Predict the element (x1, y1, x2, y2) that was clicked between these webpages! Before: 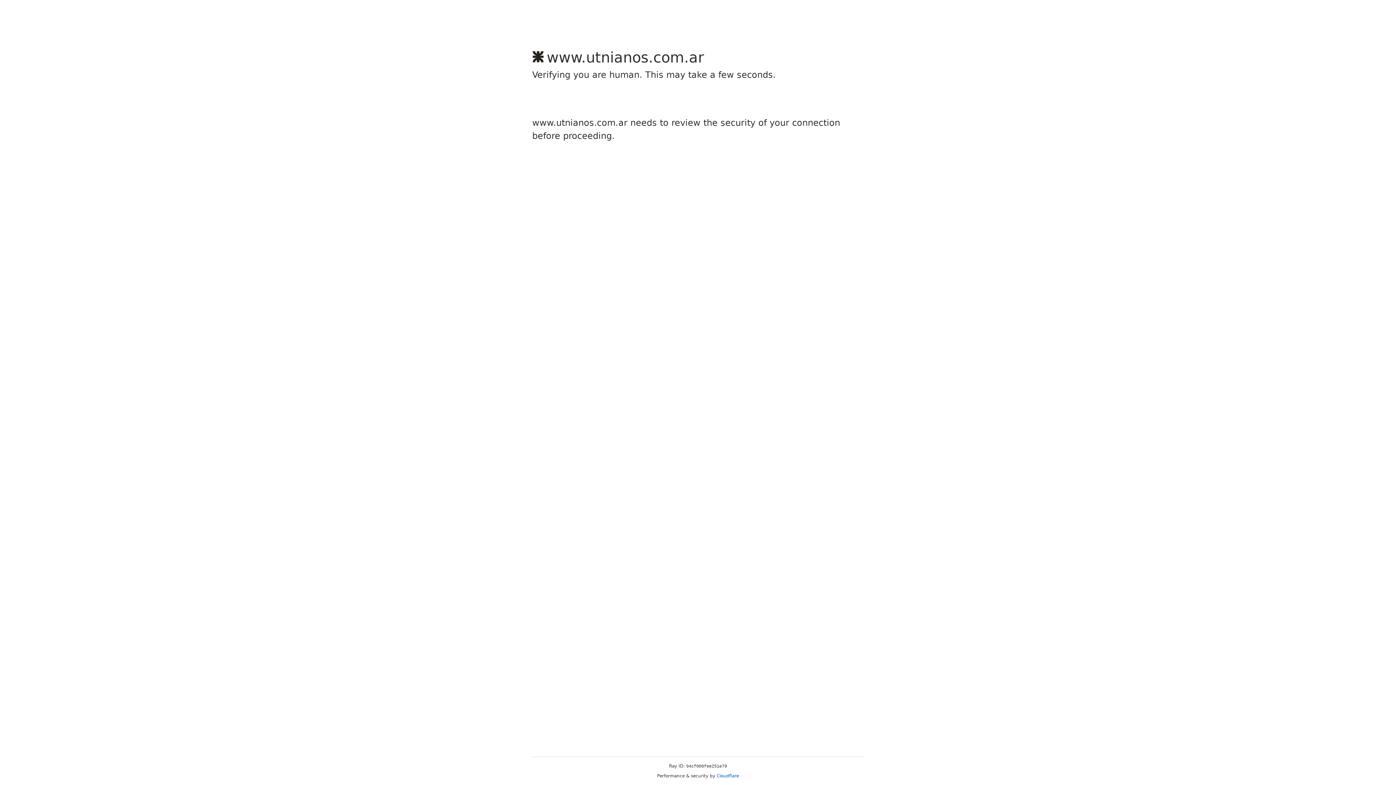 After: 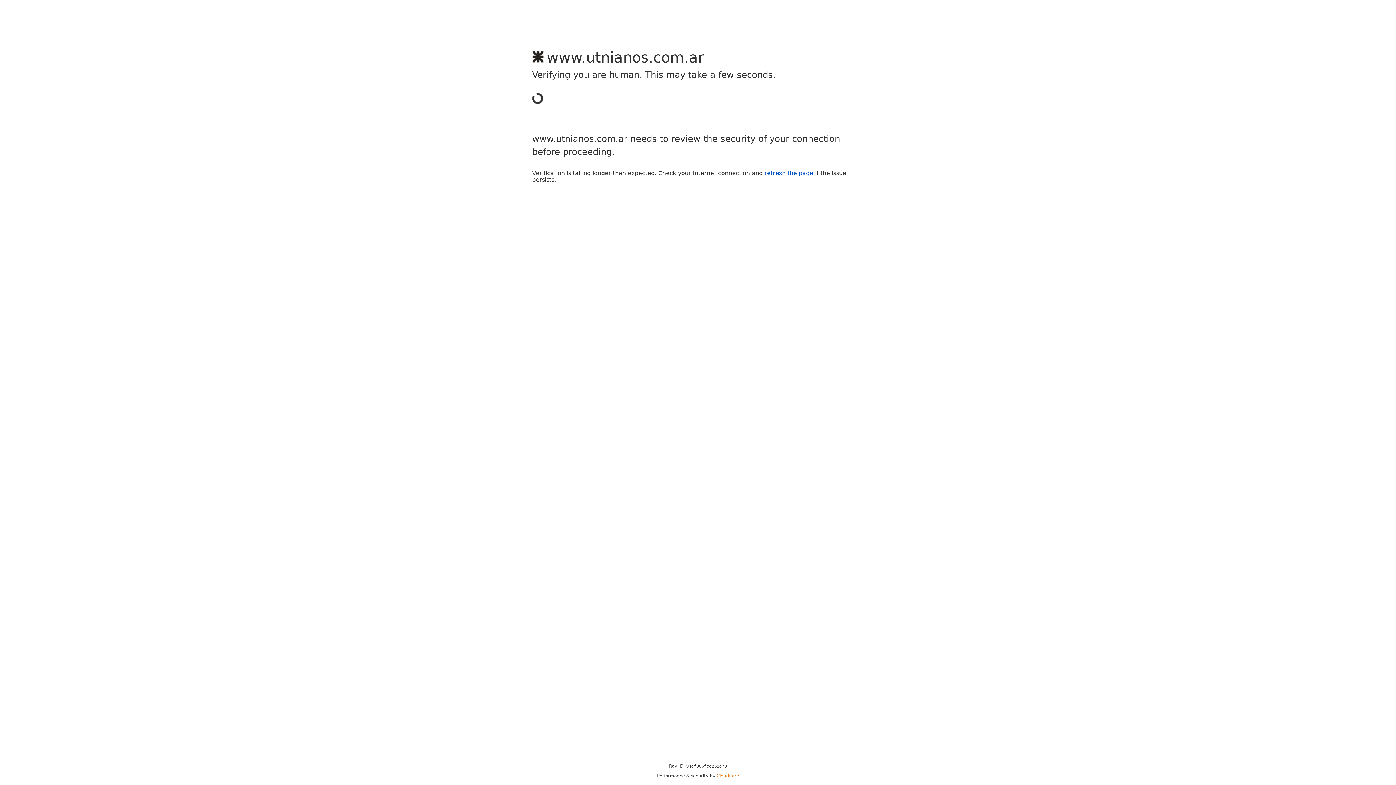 Action: label: Cloudflare bbox: (716, 773, 739, 778)